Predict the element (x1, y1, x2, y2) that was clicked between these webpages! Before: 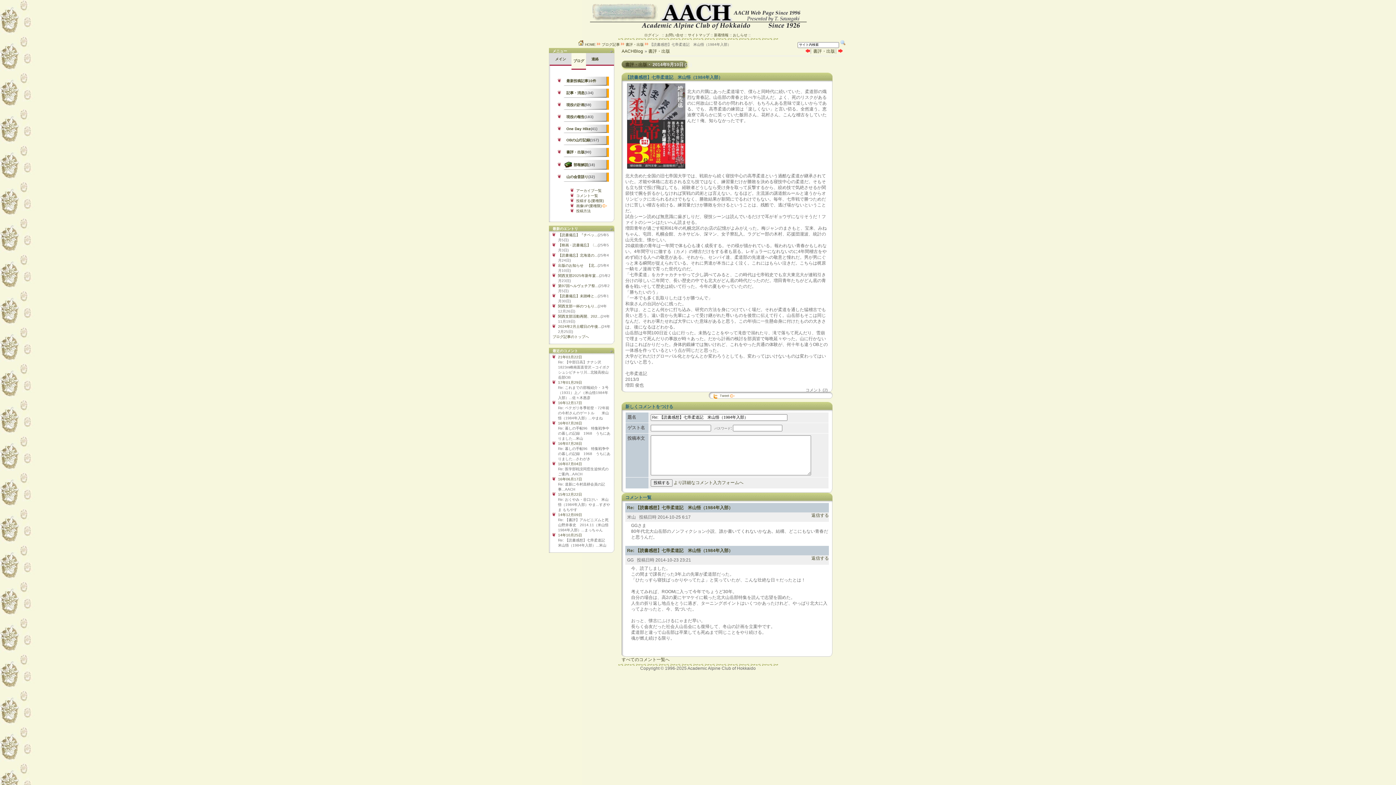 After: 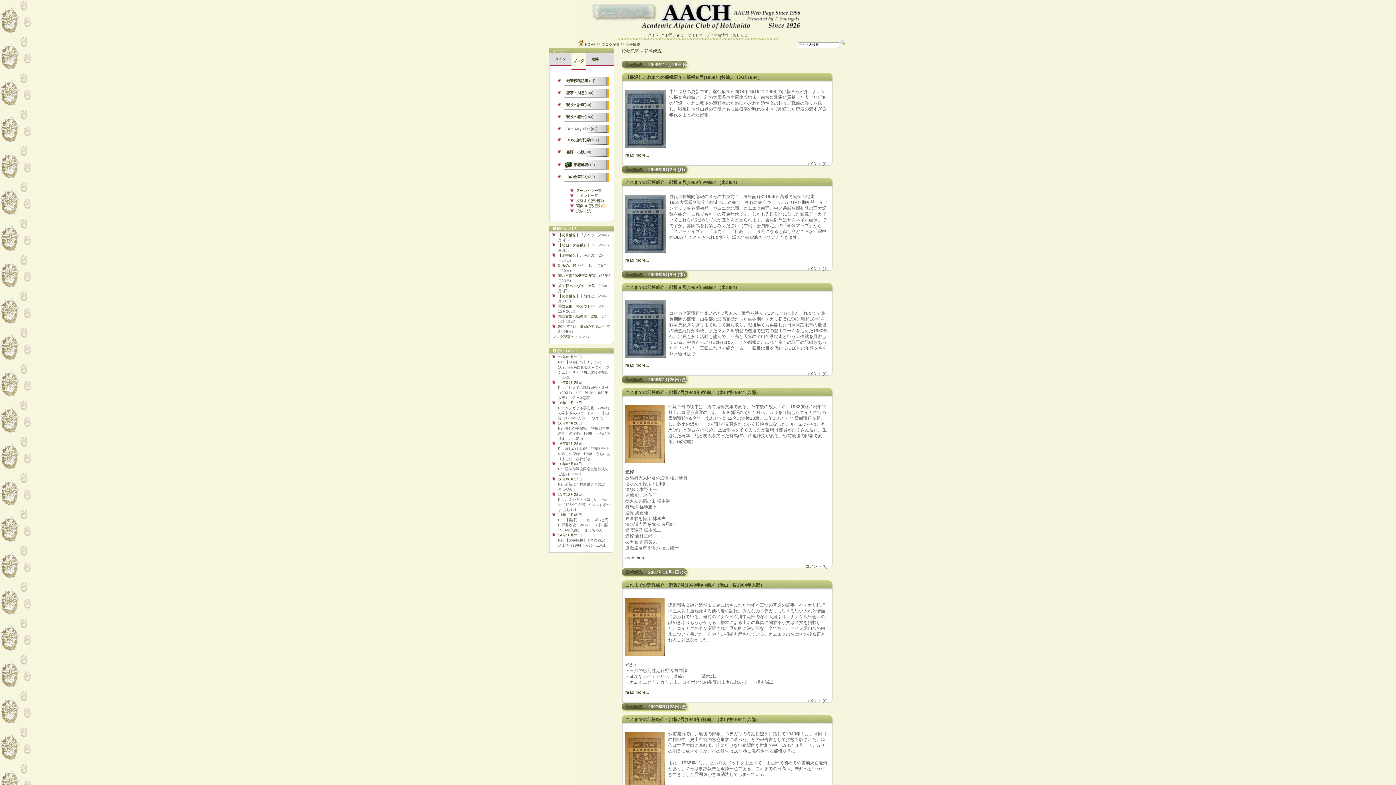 Action: label: 部報解説 bbox: (572, 162, 588, 166)